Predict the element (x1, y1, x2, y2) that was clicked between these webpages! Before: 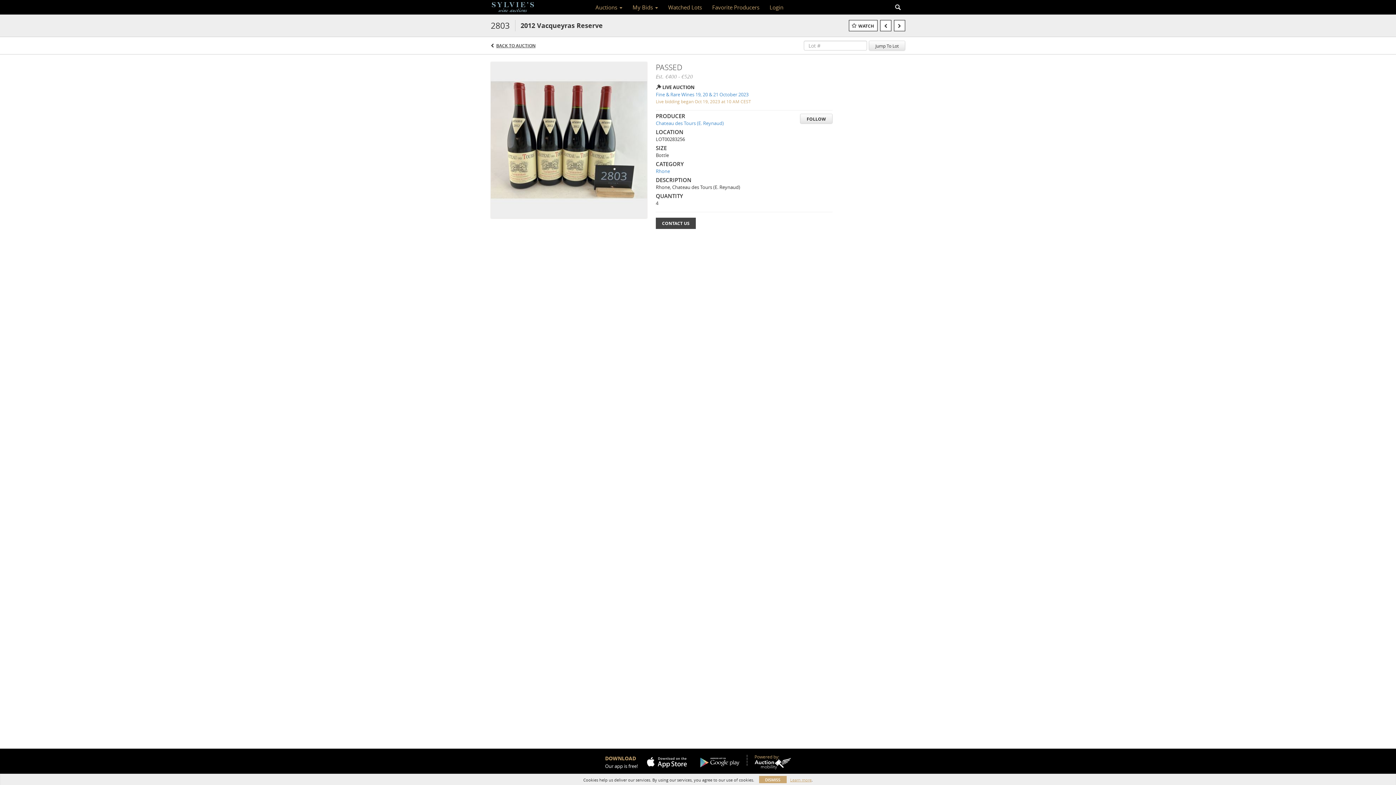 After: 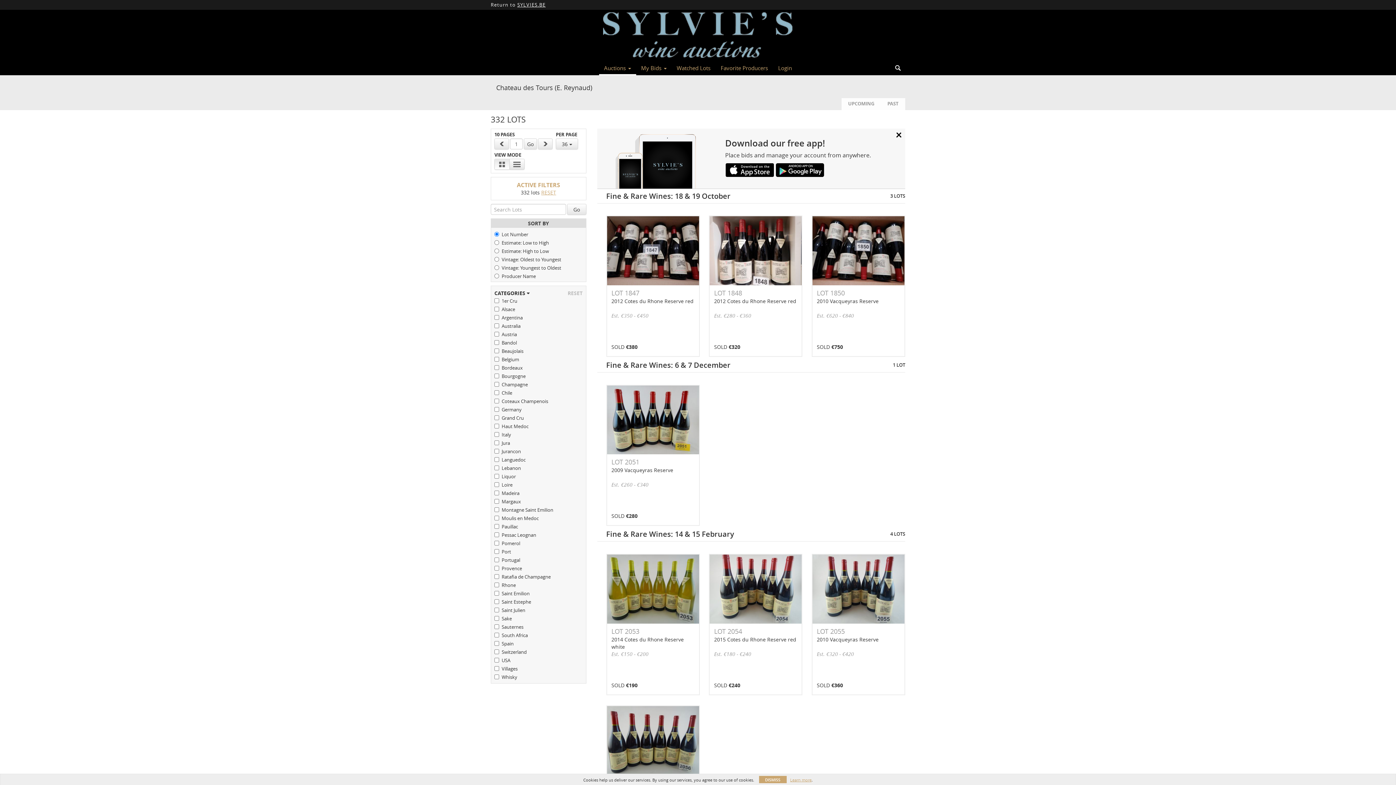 Action: bbox: (656, 120, 724, 126) label: Chateau des Tours (E. Reynaud)